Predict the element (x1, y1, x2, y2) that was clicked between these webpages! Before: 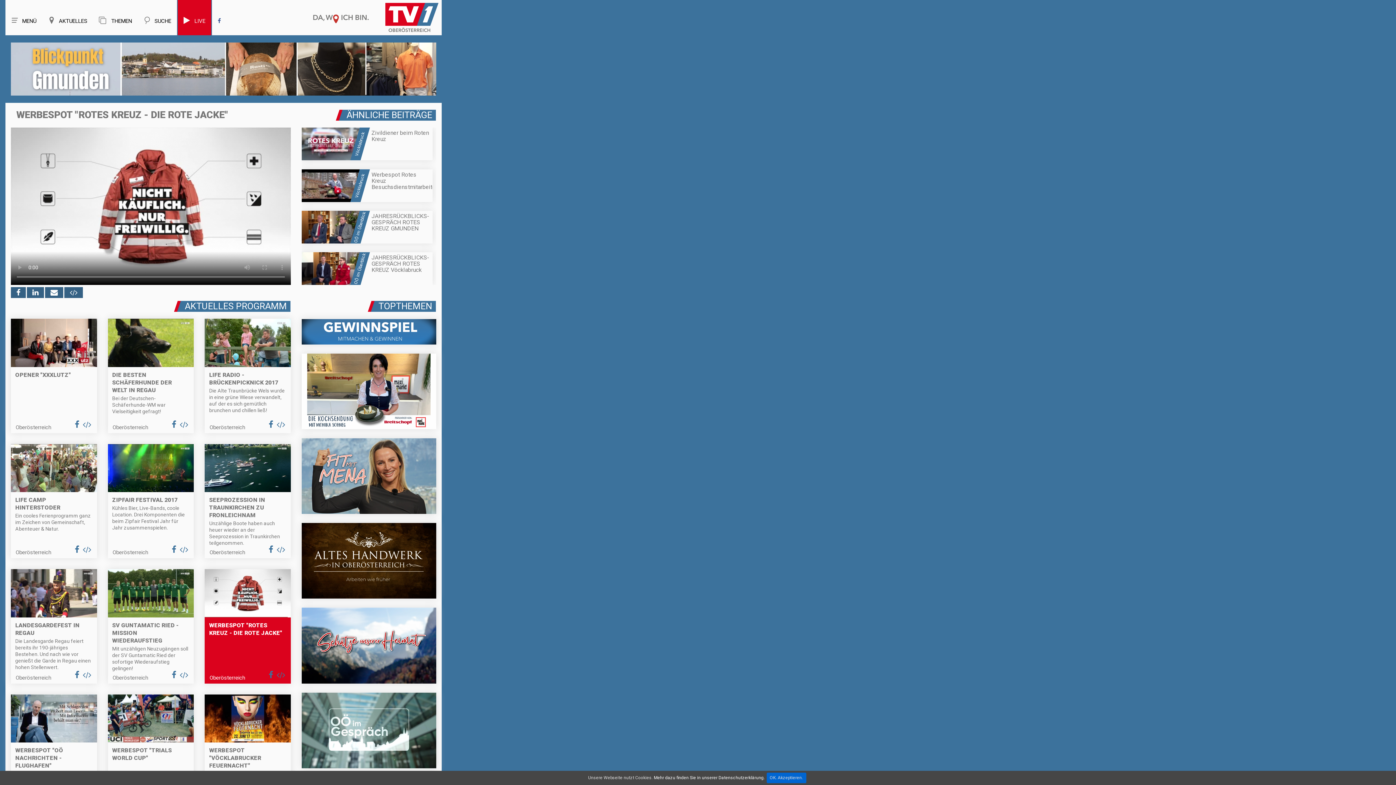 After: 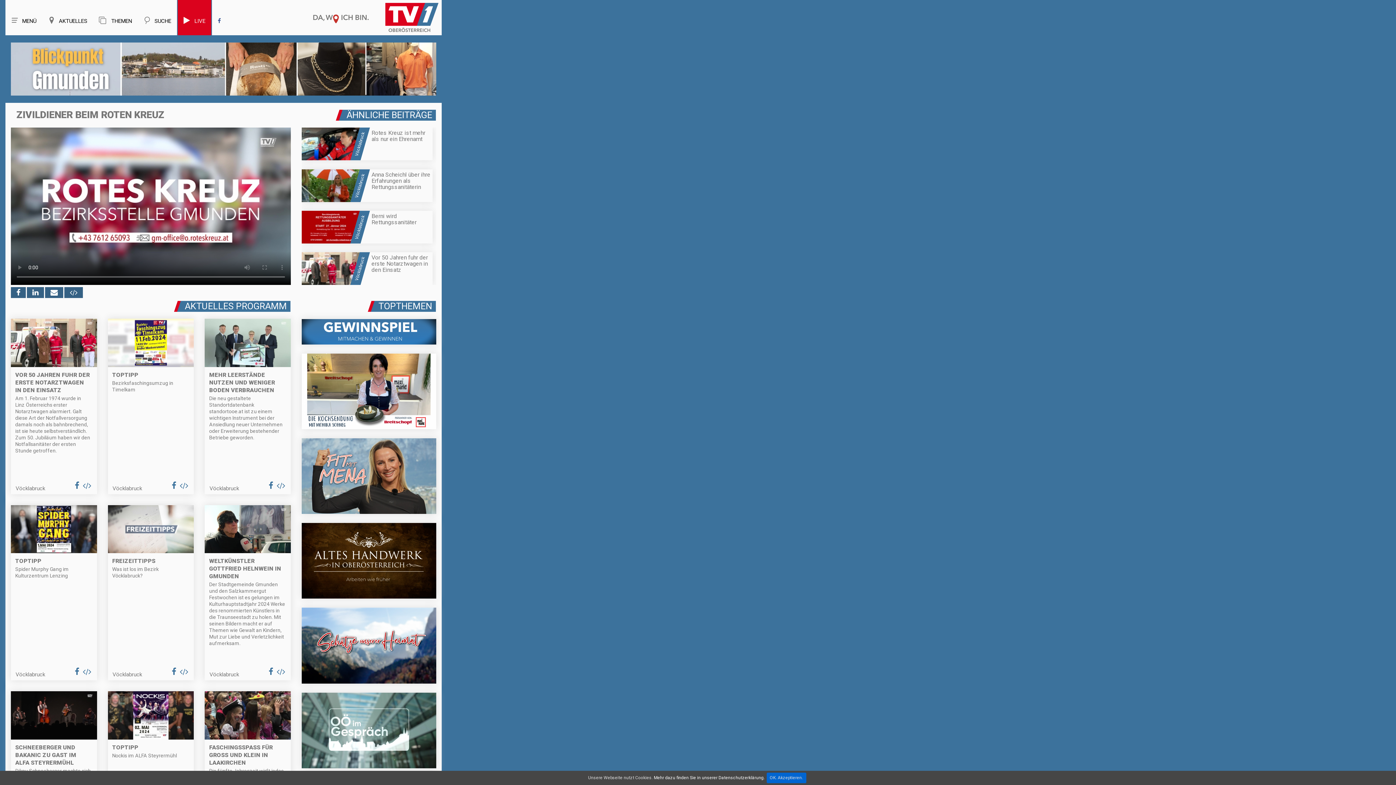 Action: bbox: (301, 127, 436, 160) label: Vöcklabruck

Zivildiener beim Roten Kreuz